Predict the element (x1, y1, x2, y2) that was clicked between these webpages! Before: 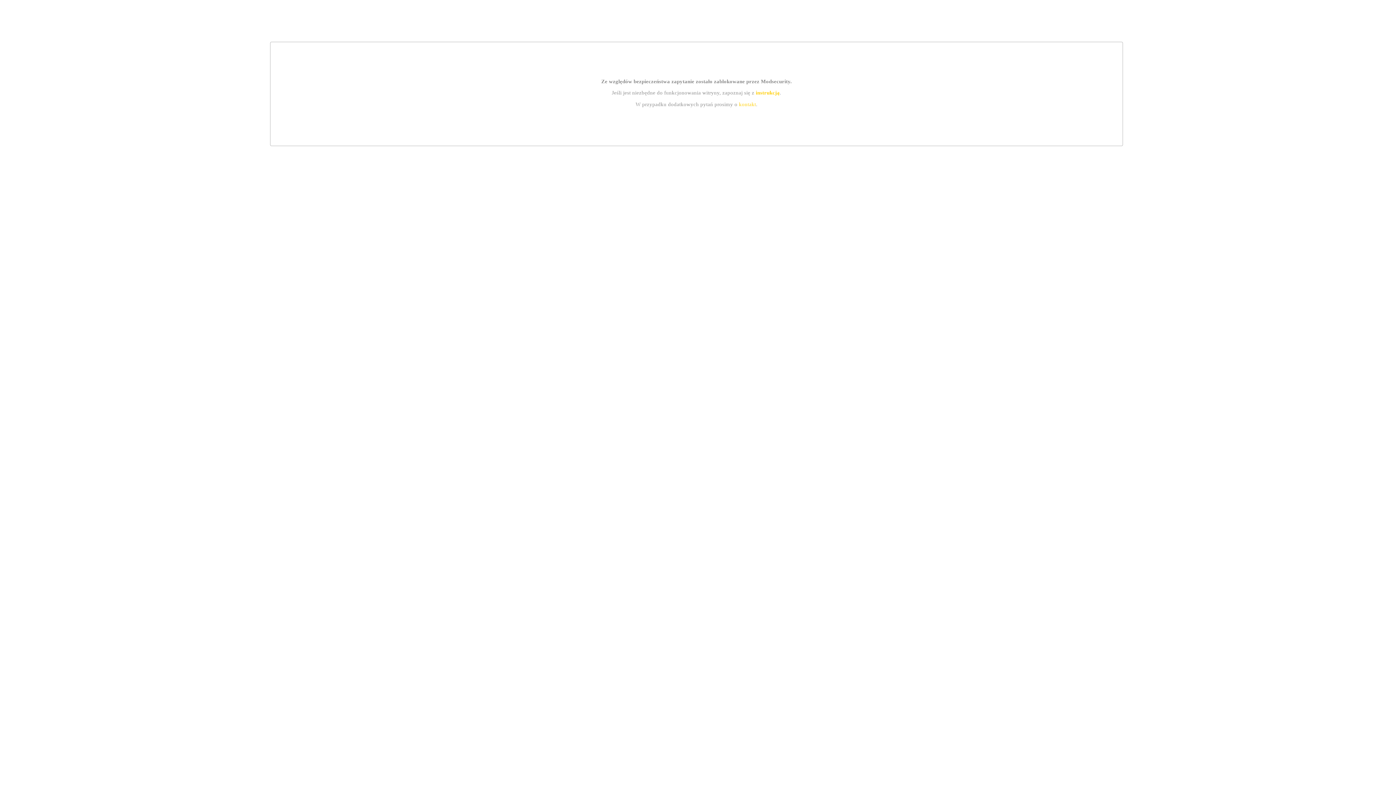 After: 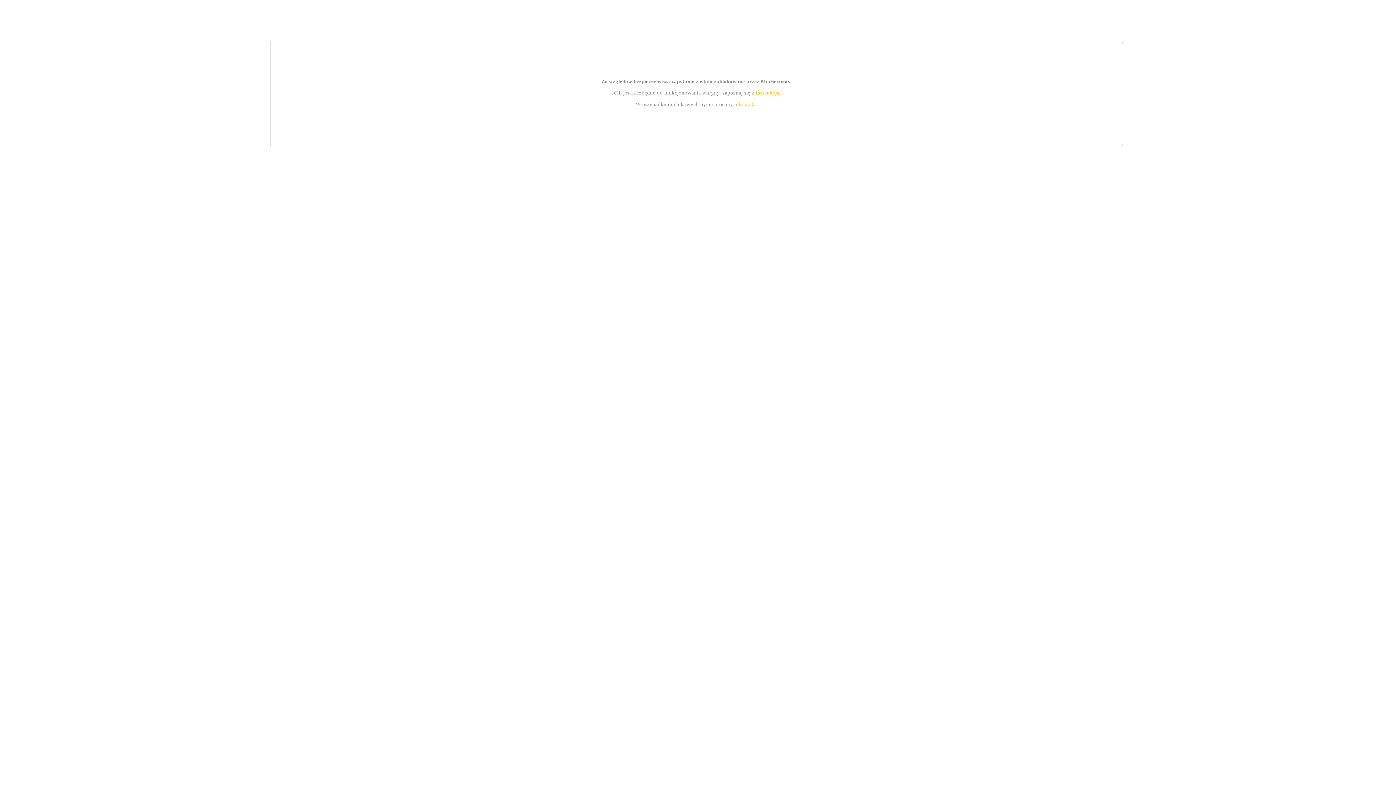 Action: bbox: (739, 101, 756, 107) label: kontakt